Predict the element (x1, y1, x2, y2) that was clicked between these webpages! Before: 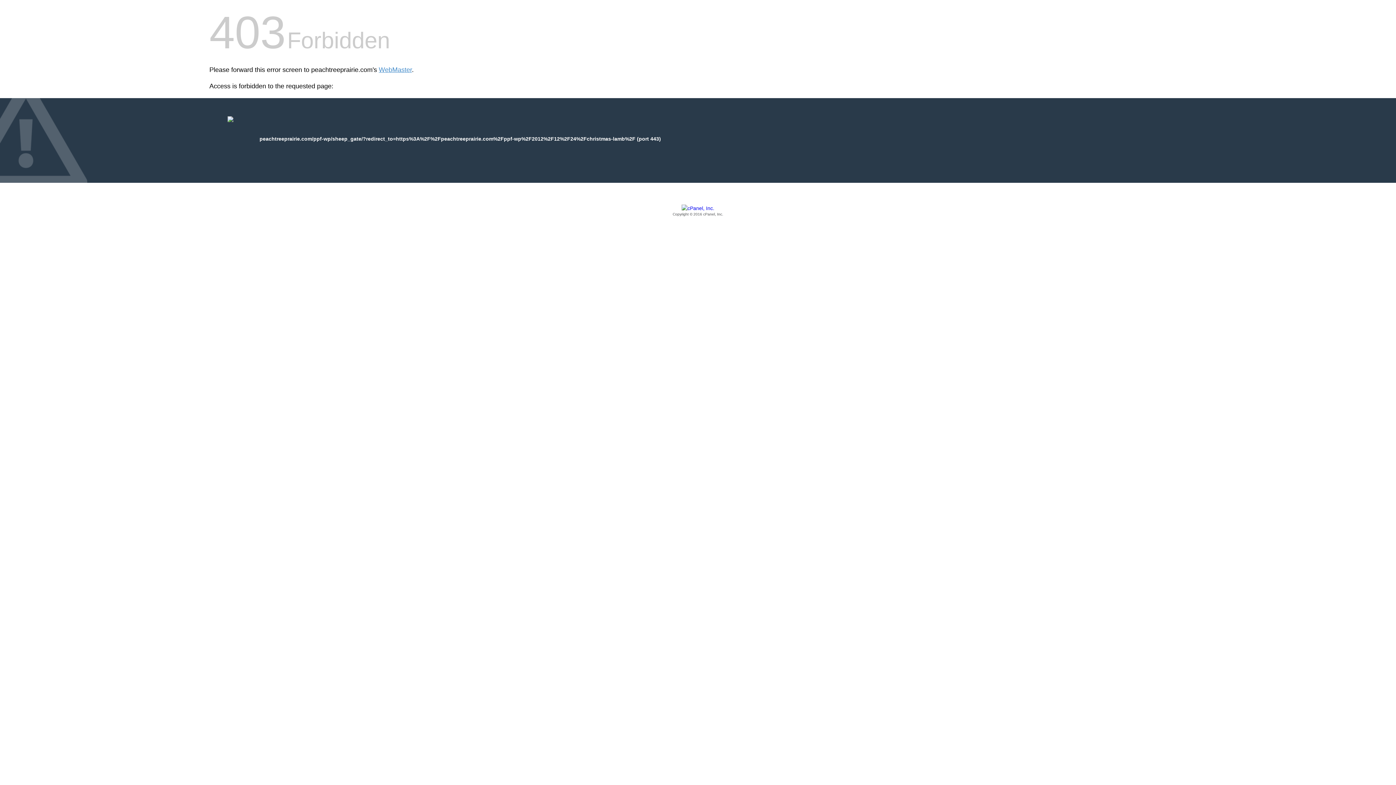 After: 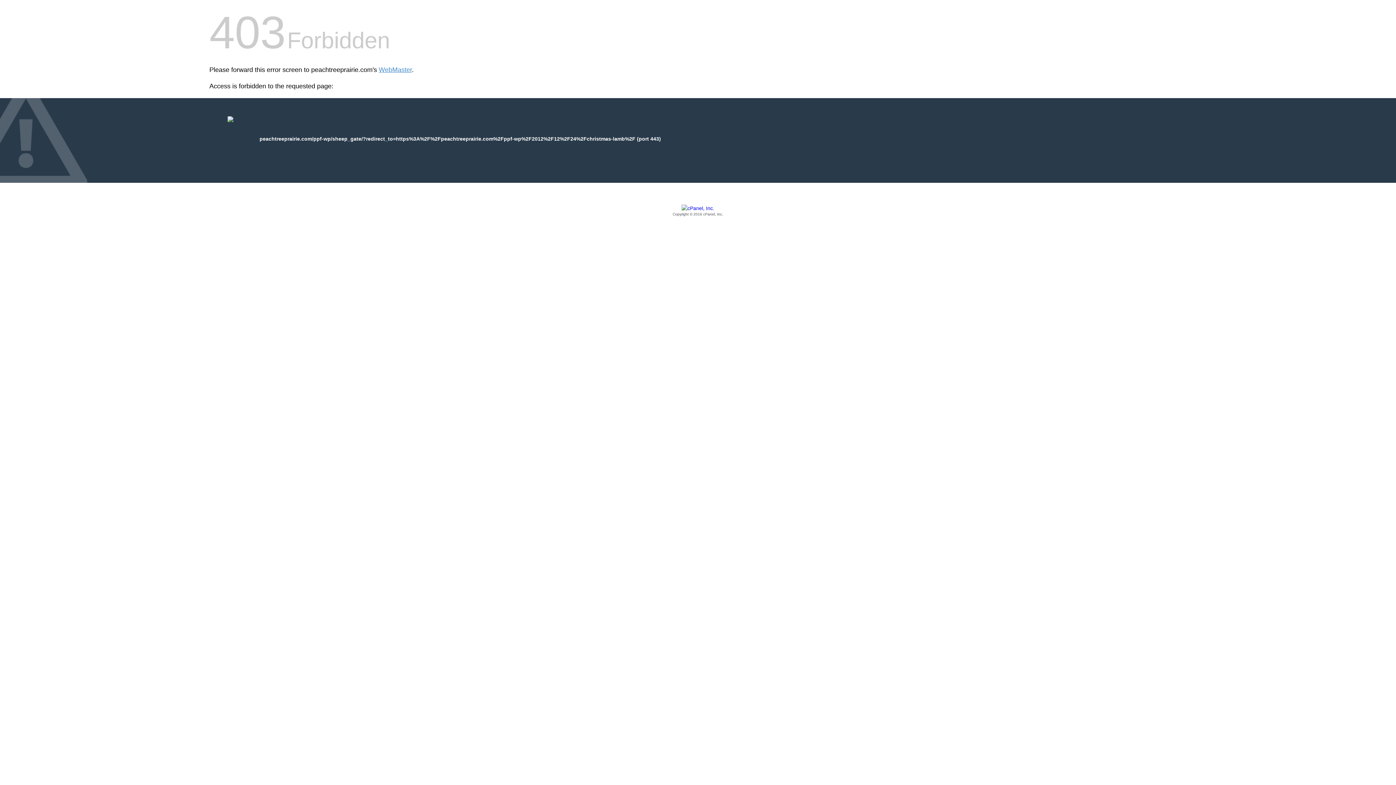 Action: label: Copyright © 2016 cPanel, Inc. bbox: (209, 205, 1186, 217)